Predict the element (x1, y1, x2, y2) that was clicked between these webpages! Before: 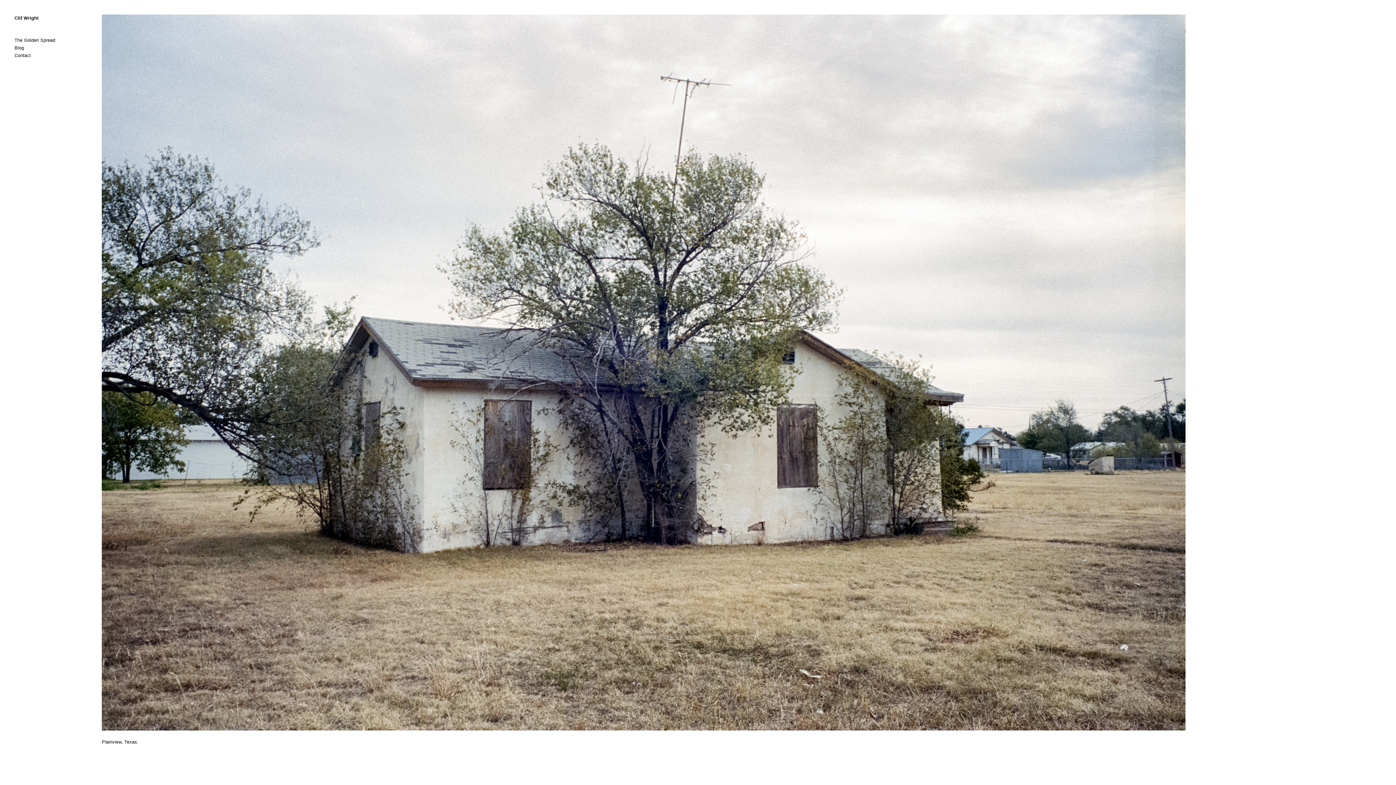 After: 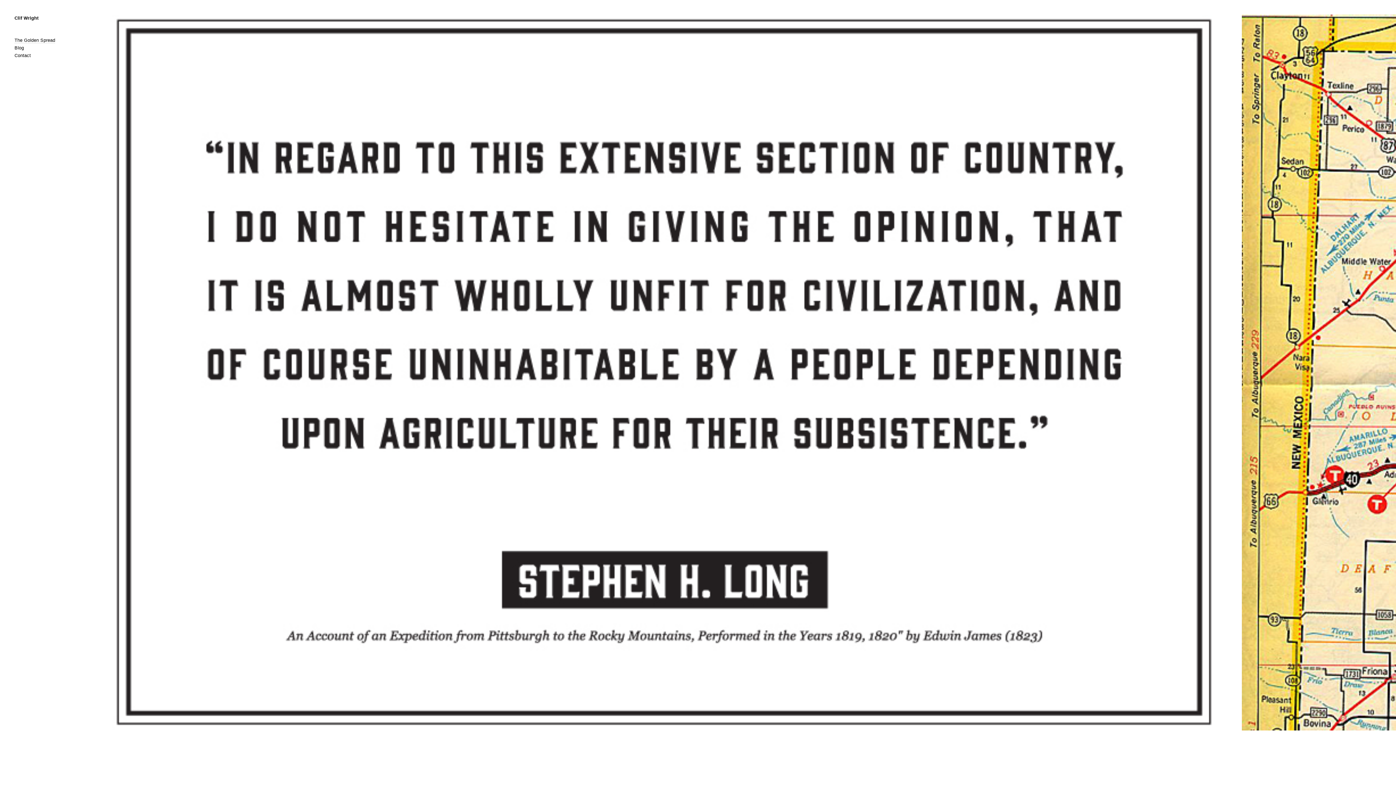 Action: bbox: (14, 37, 55, 43) label: The Golden Spread